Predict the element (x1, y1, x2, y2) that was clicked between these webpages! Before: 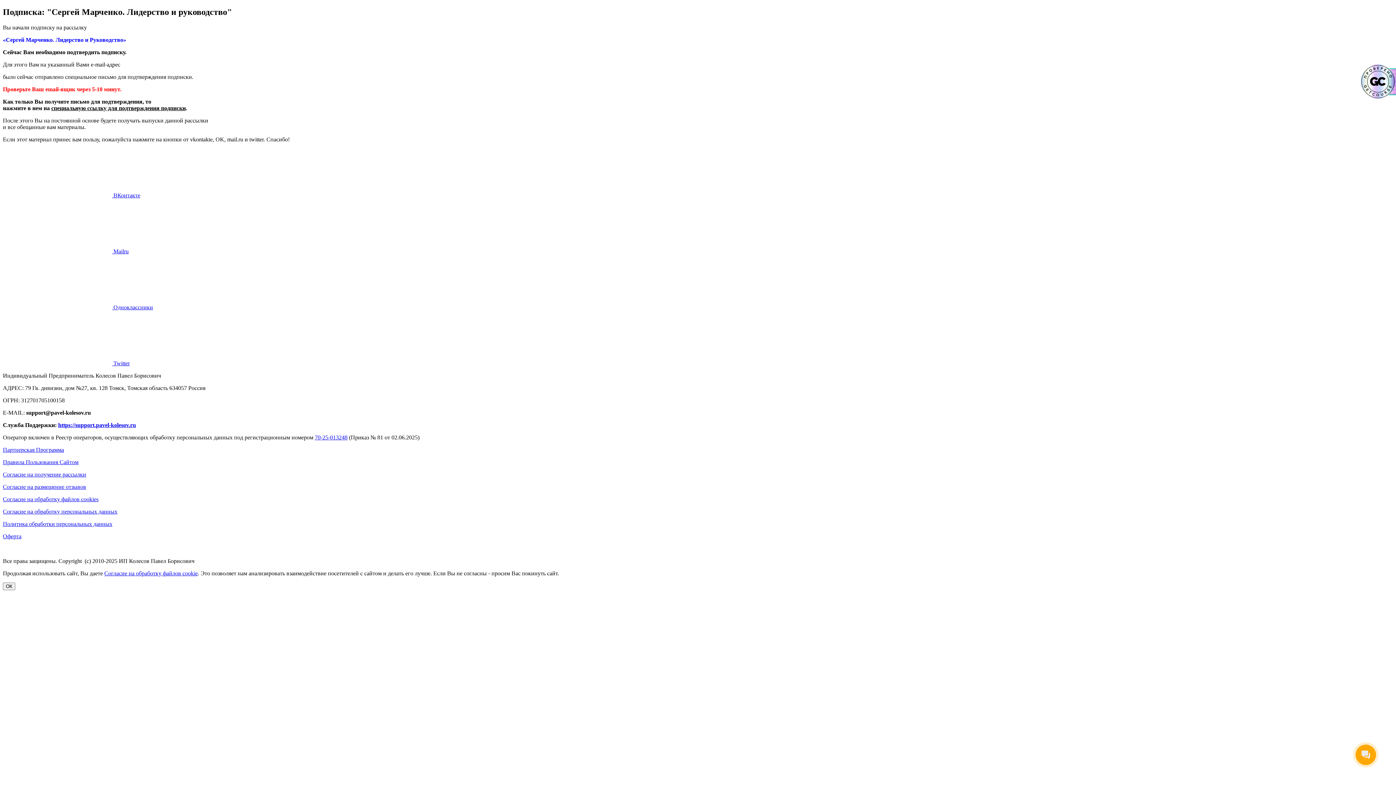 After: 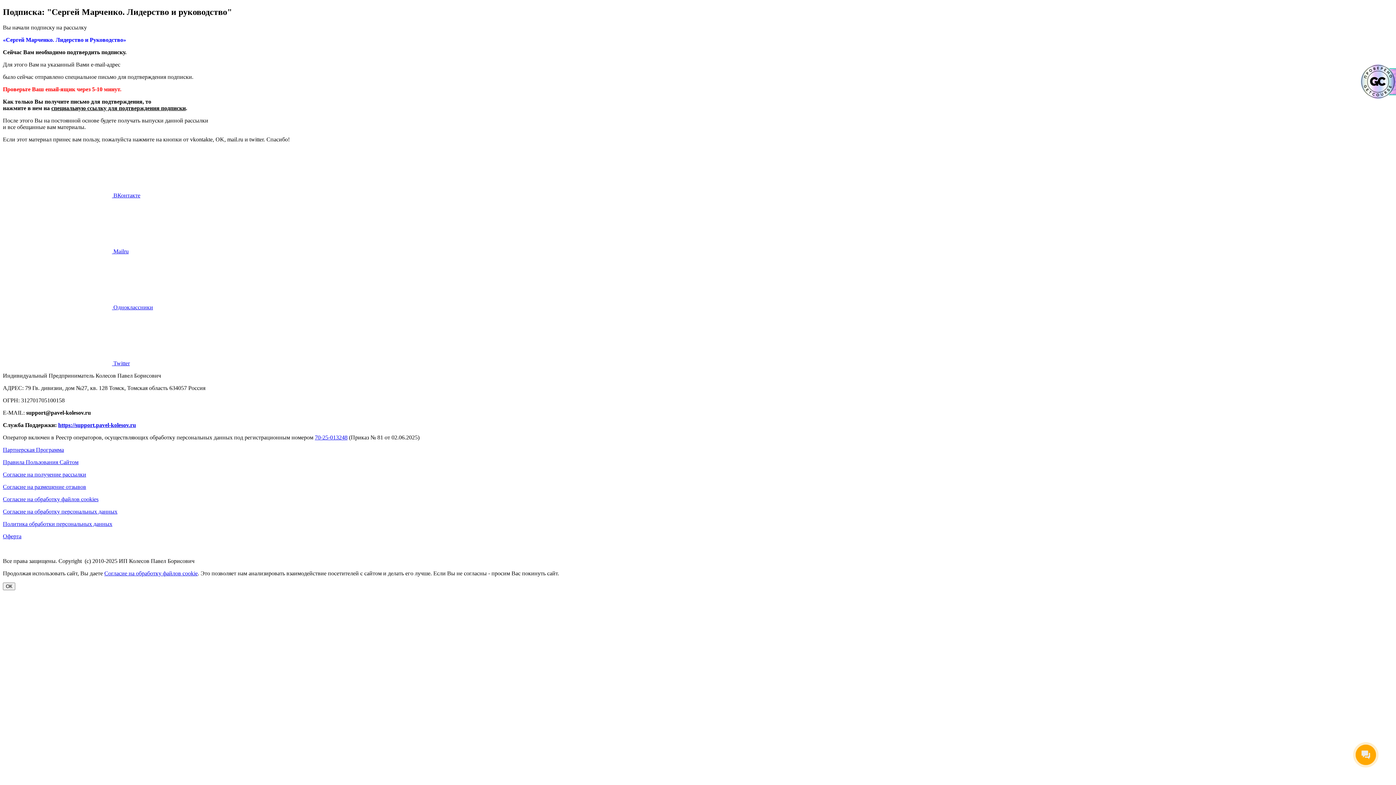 Action: bbox: (2, 471, 86, 477) label: Согласие на получение рассылки